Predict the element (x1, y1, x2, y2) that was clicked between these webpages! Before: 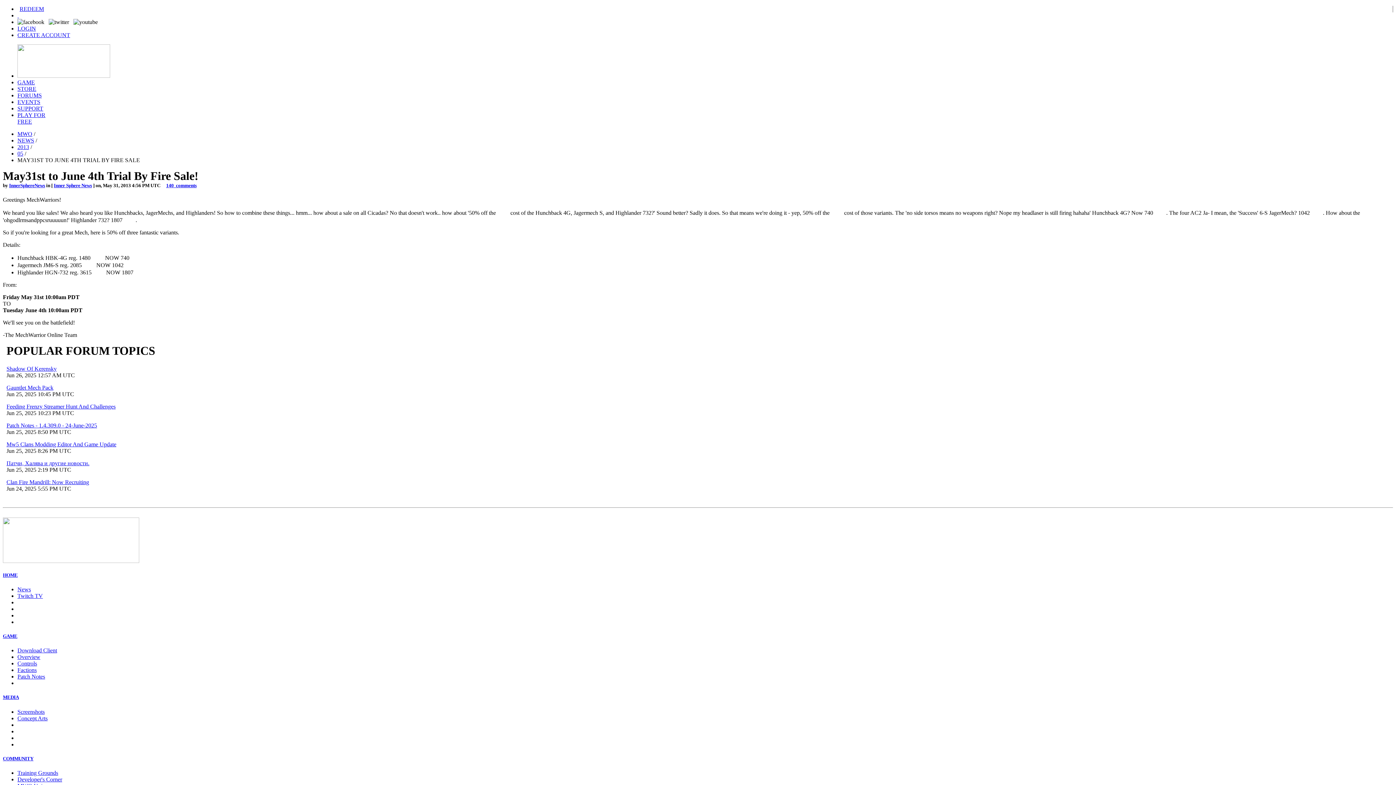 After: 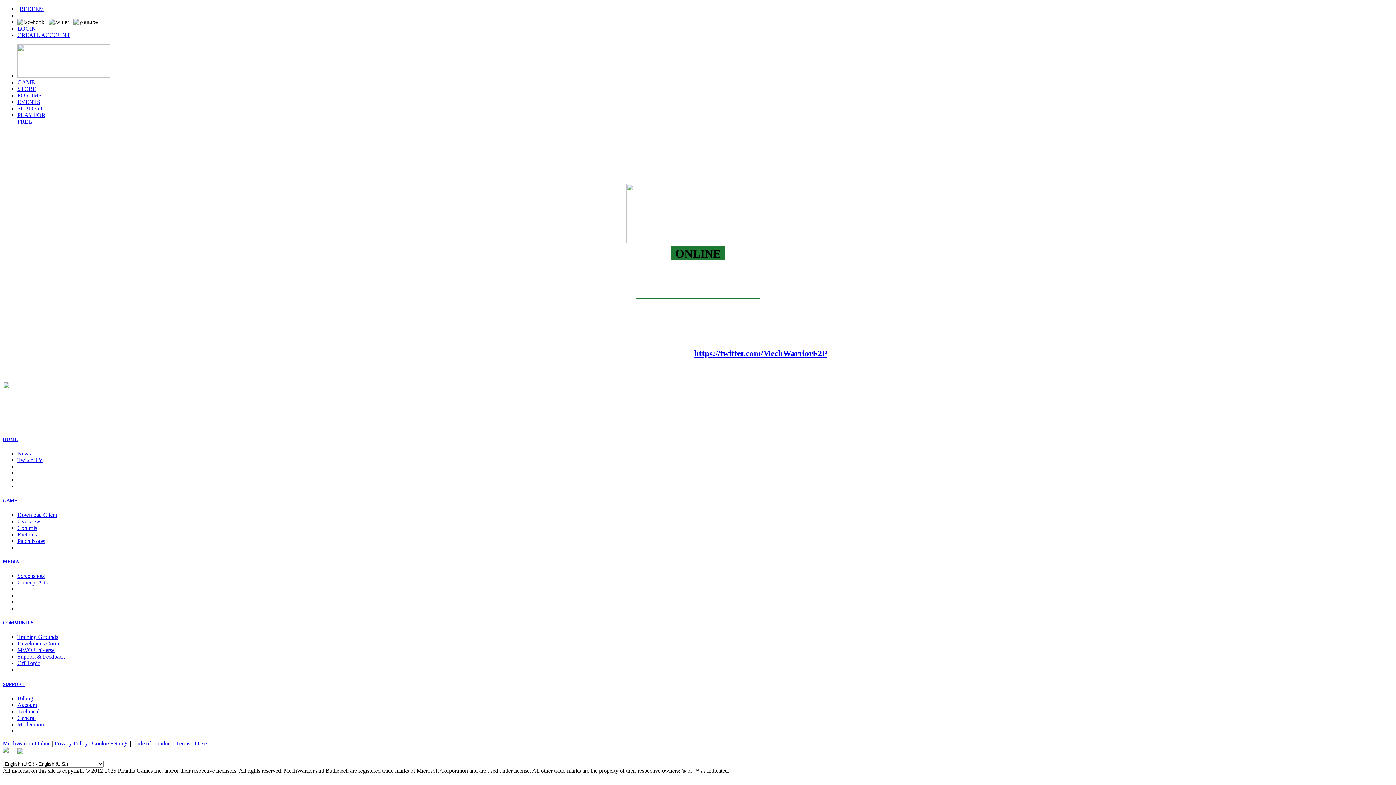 Action: label:   bbox: (17, 12, 18, 18)